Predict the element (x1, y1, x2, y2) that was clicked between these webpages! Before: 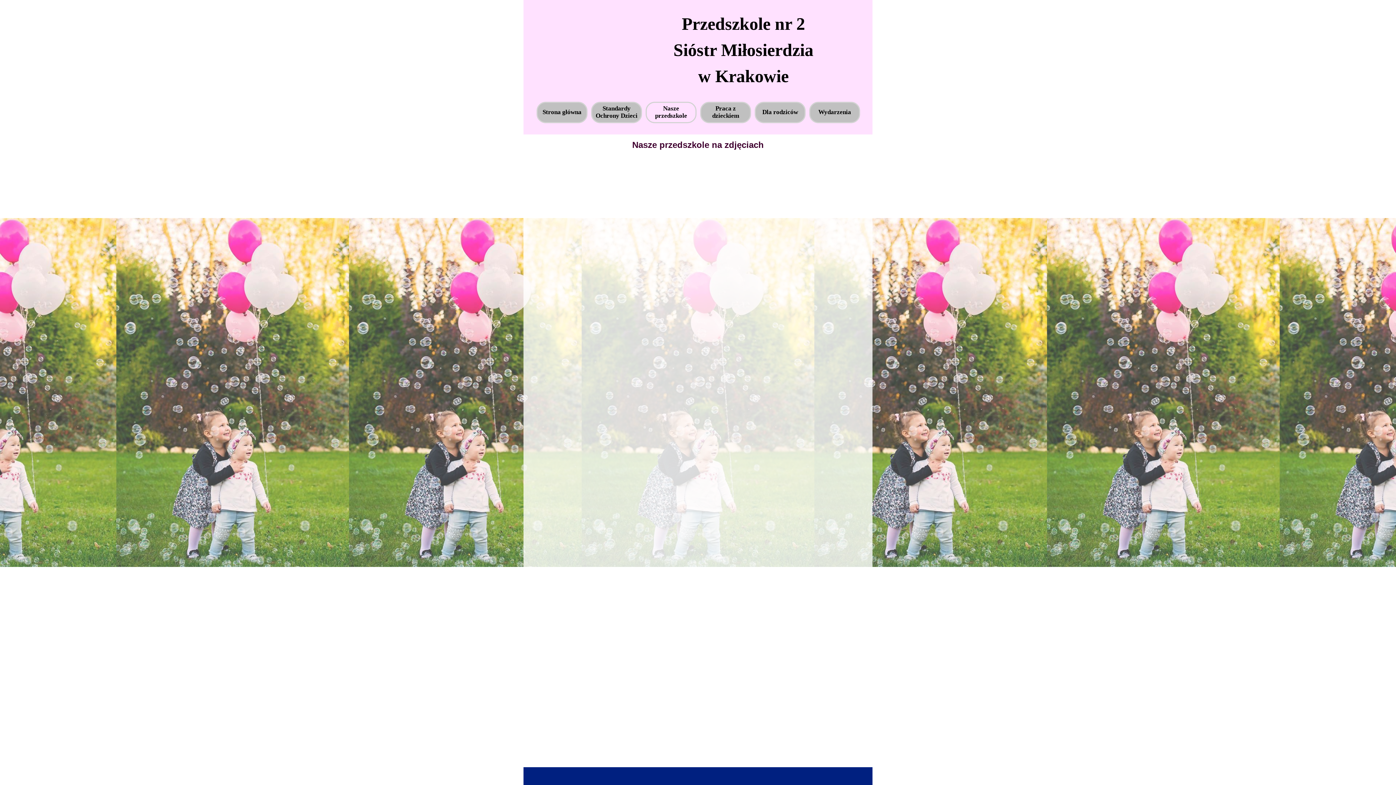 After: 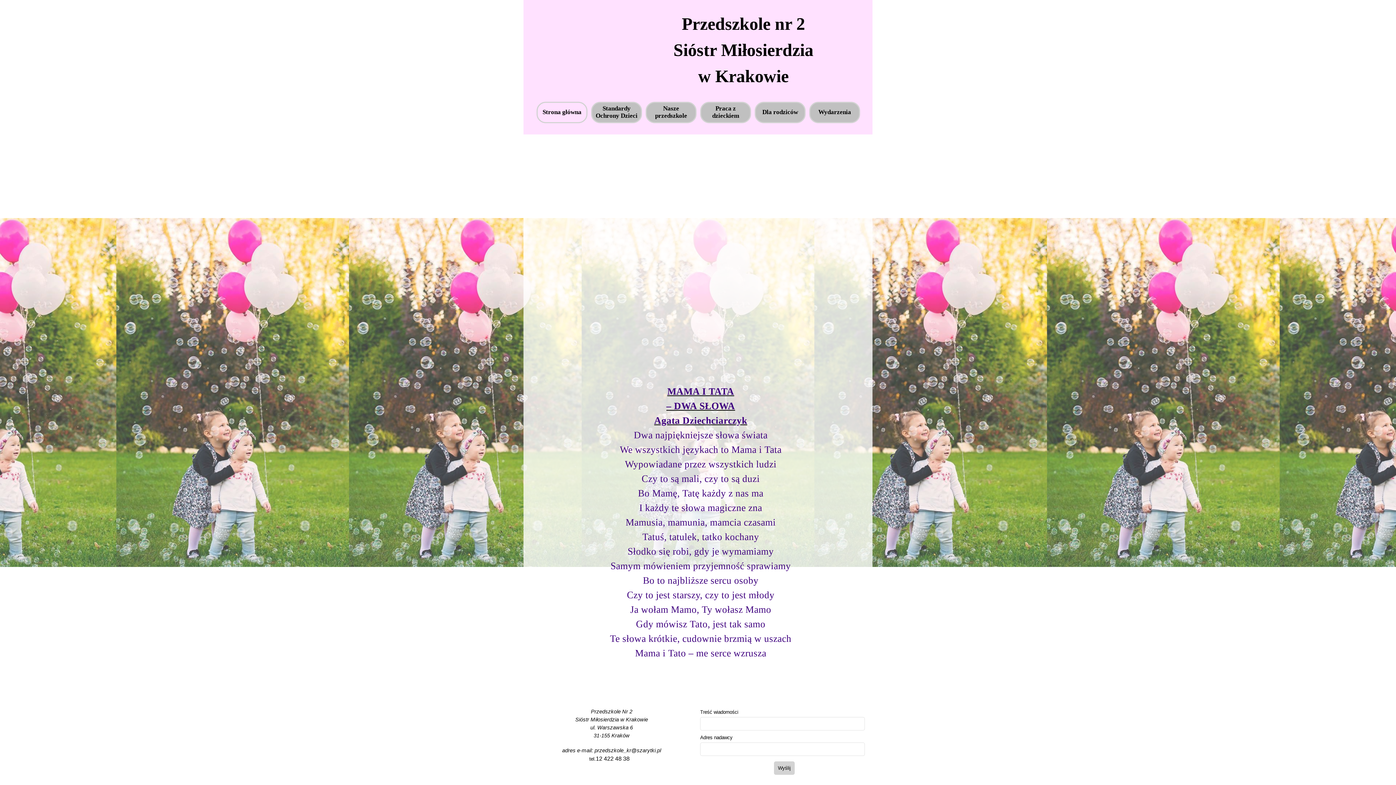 Action: bbox: (539, 102, 584, 122) label: Strona główna